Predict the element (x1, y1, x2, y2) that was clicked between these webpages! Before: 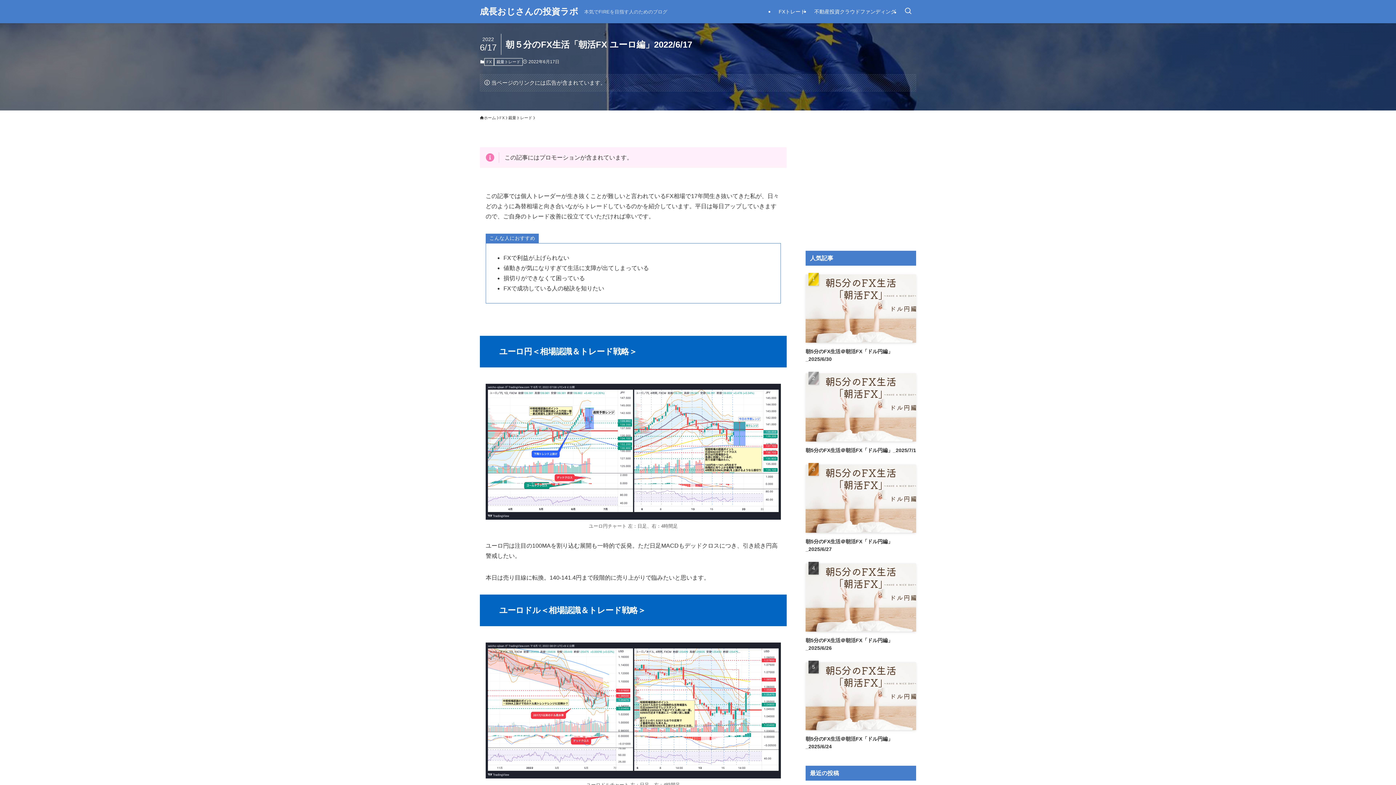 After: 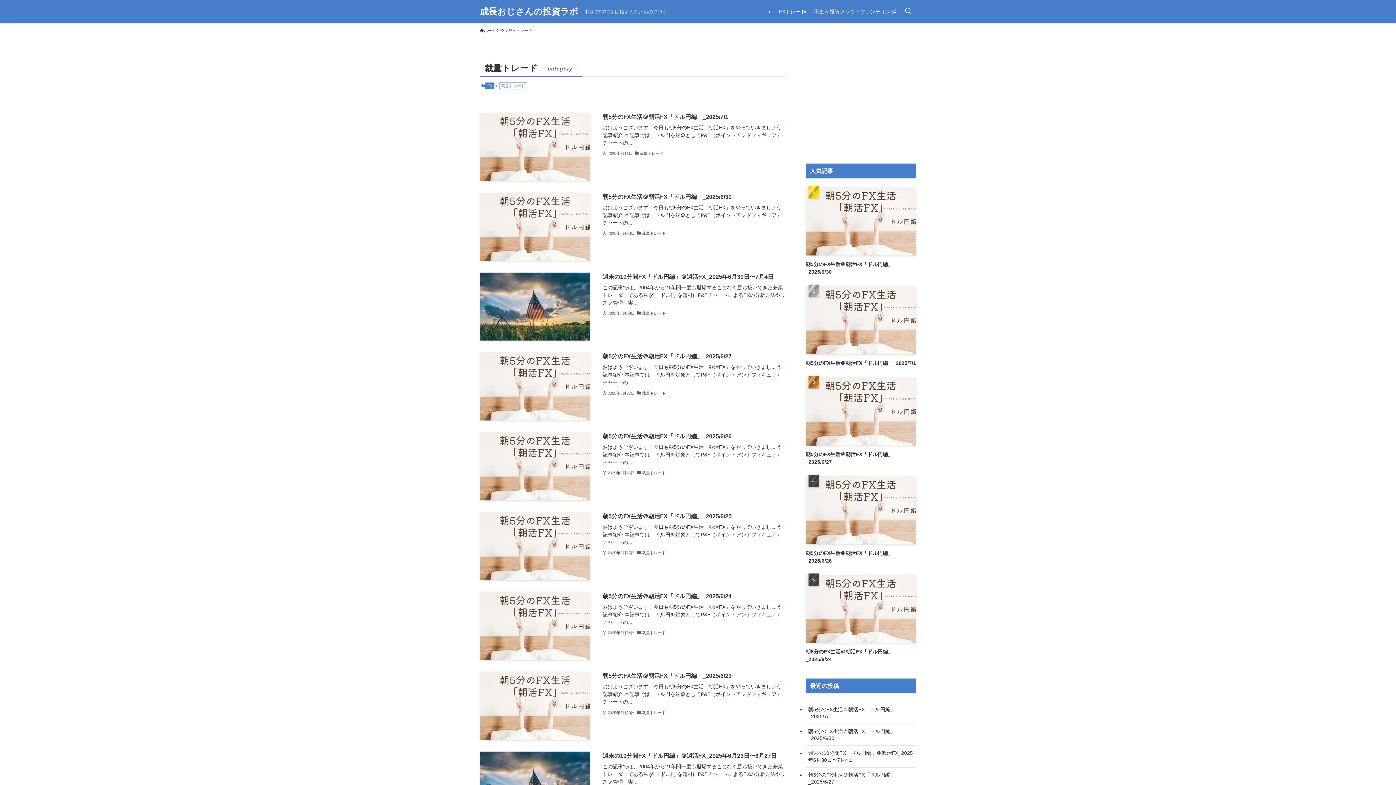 Action: label: 裁量トレード bbox: (494, 58, 522, 65)